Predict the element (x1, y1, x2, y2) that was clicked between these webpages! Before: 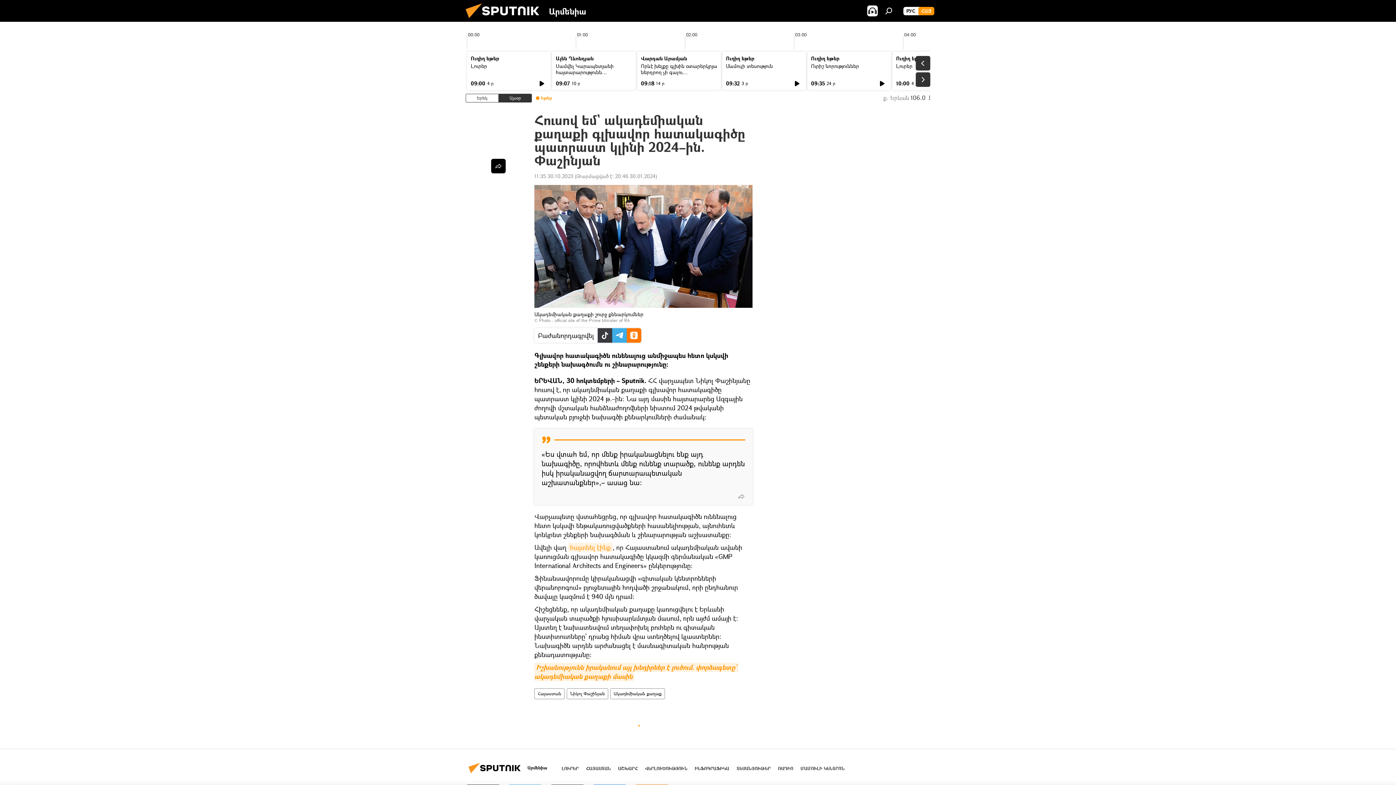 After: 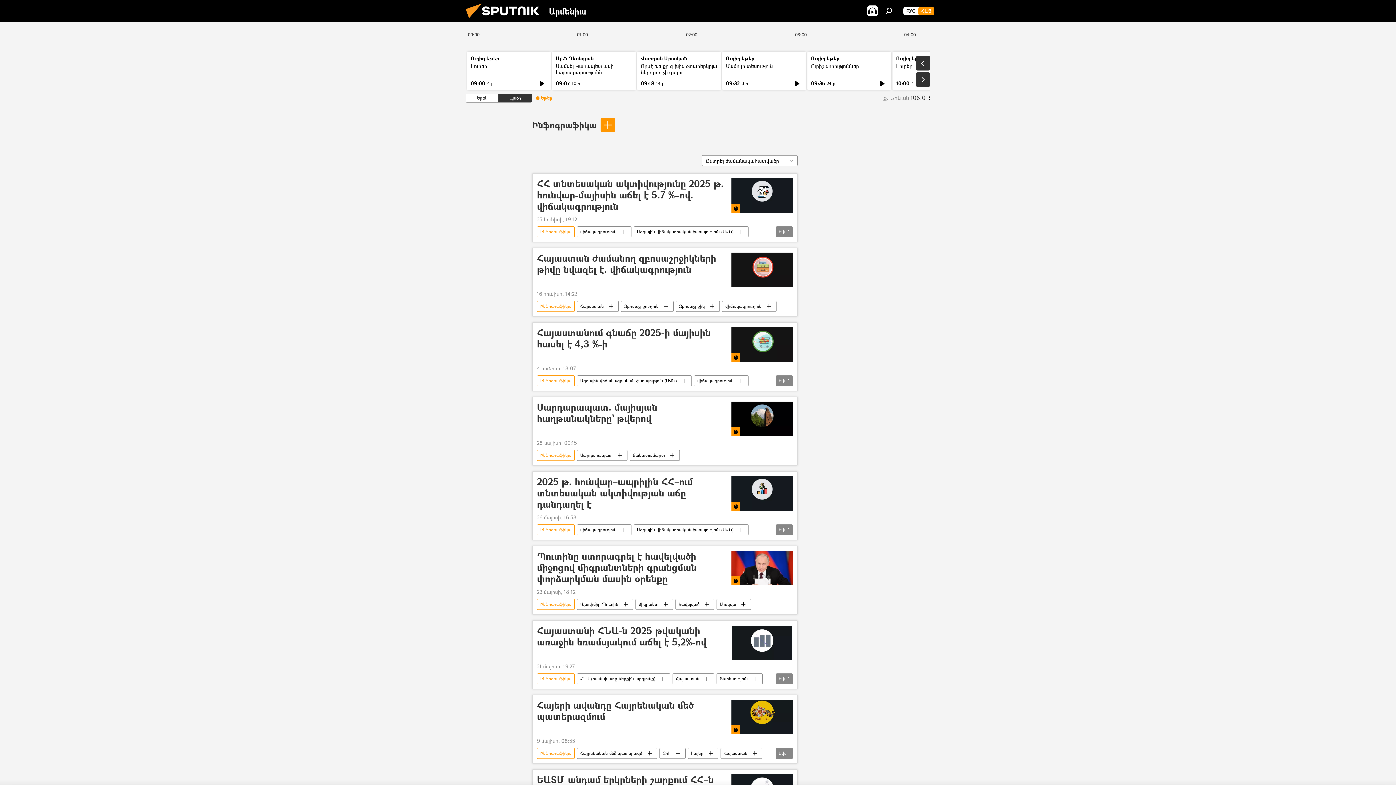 Action: bbox: (694, 765, 729, 772) label: ԻՆՖՈԳՐԱՖԻԿԱ